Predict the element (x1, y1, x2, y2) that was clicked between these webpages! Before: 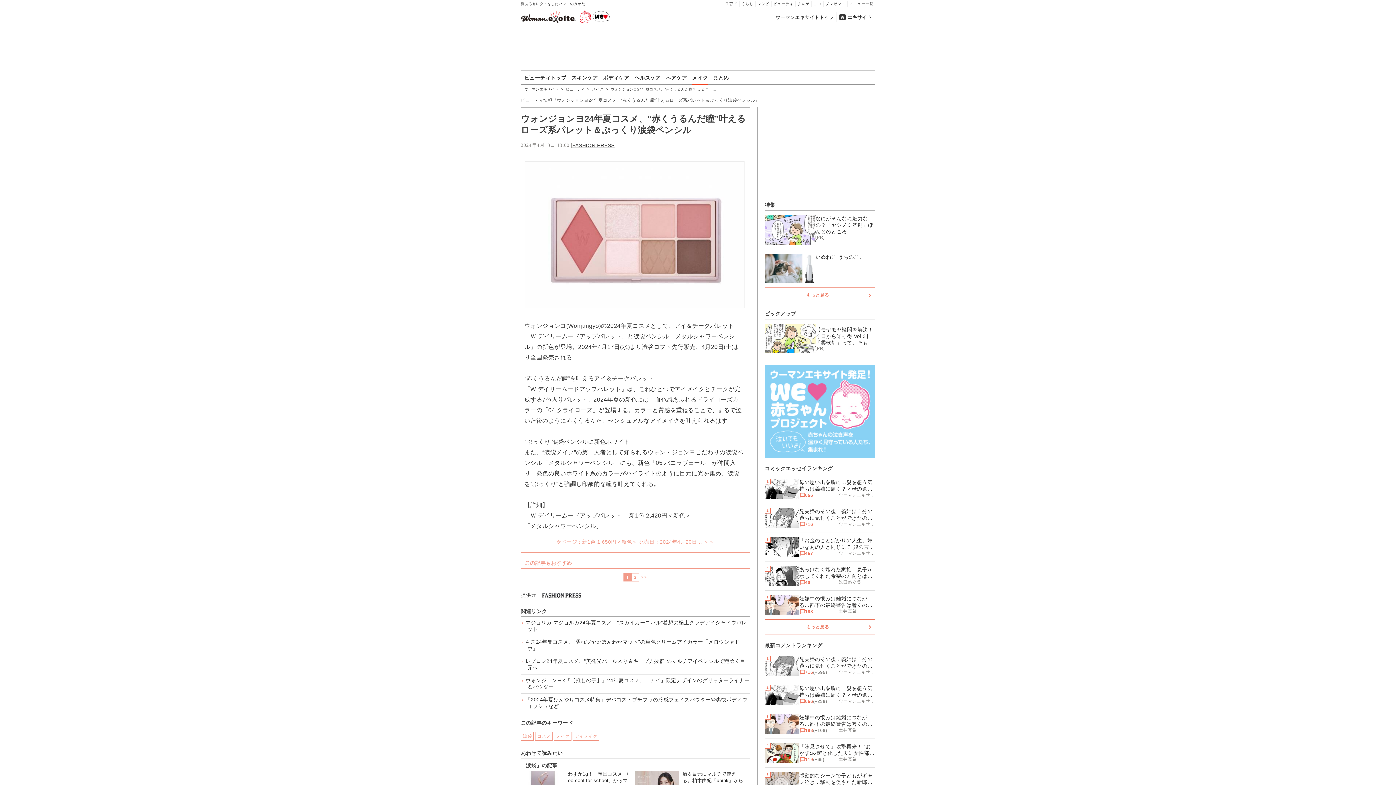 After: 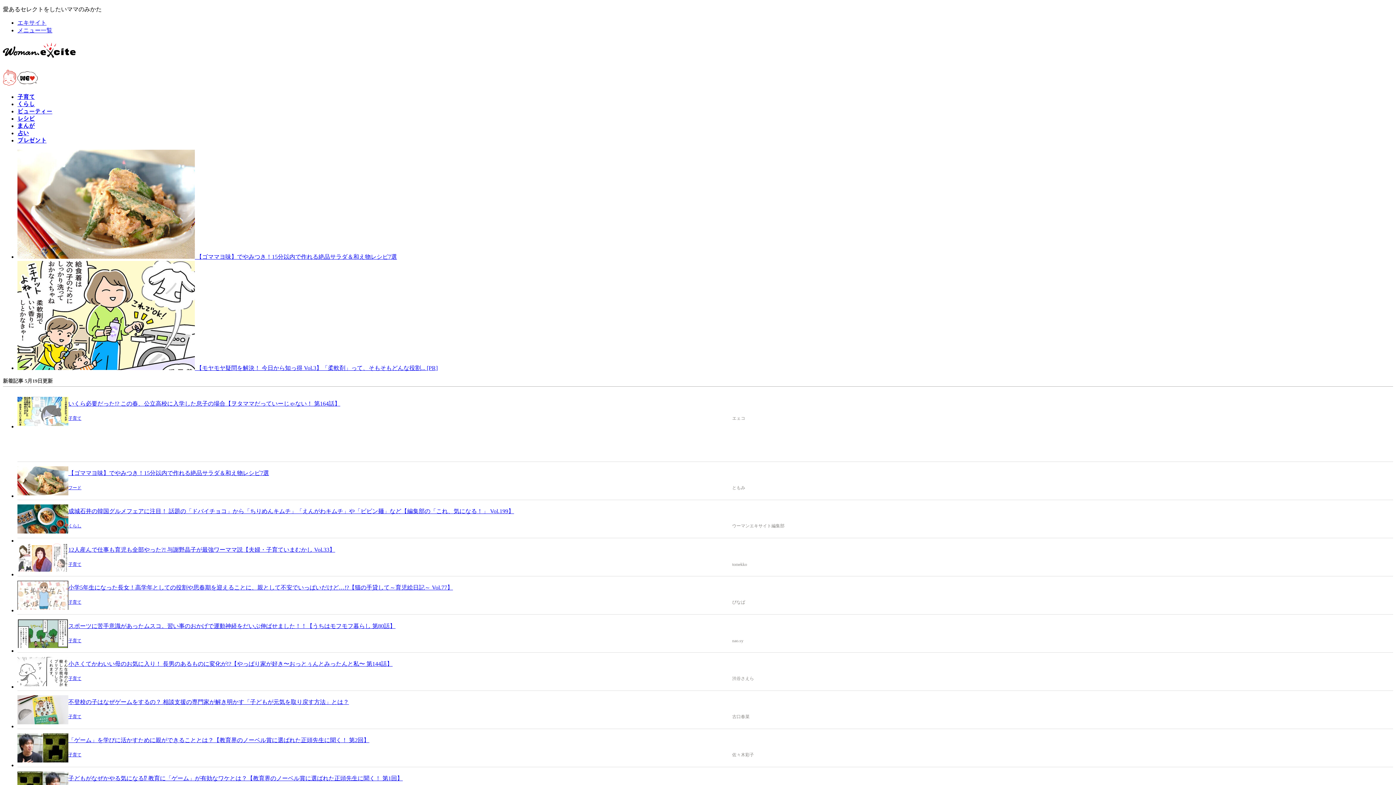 Action: bbox: (520, 11, 579, 22)